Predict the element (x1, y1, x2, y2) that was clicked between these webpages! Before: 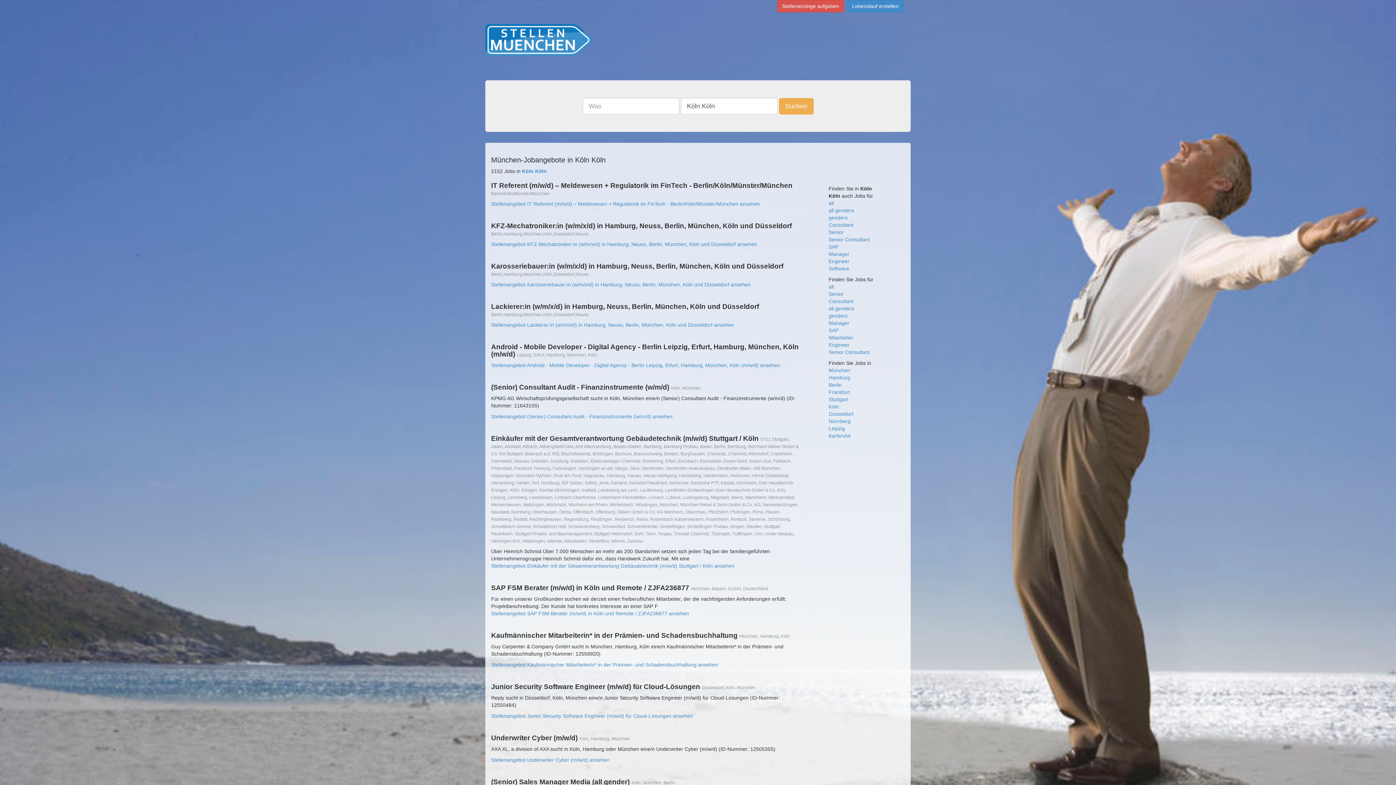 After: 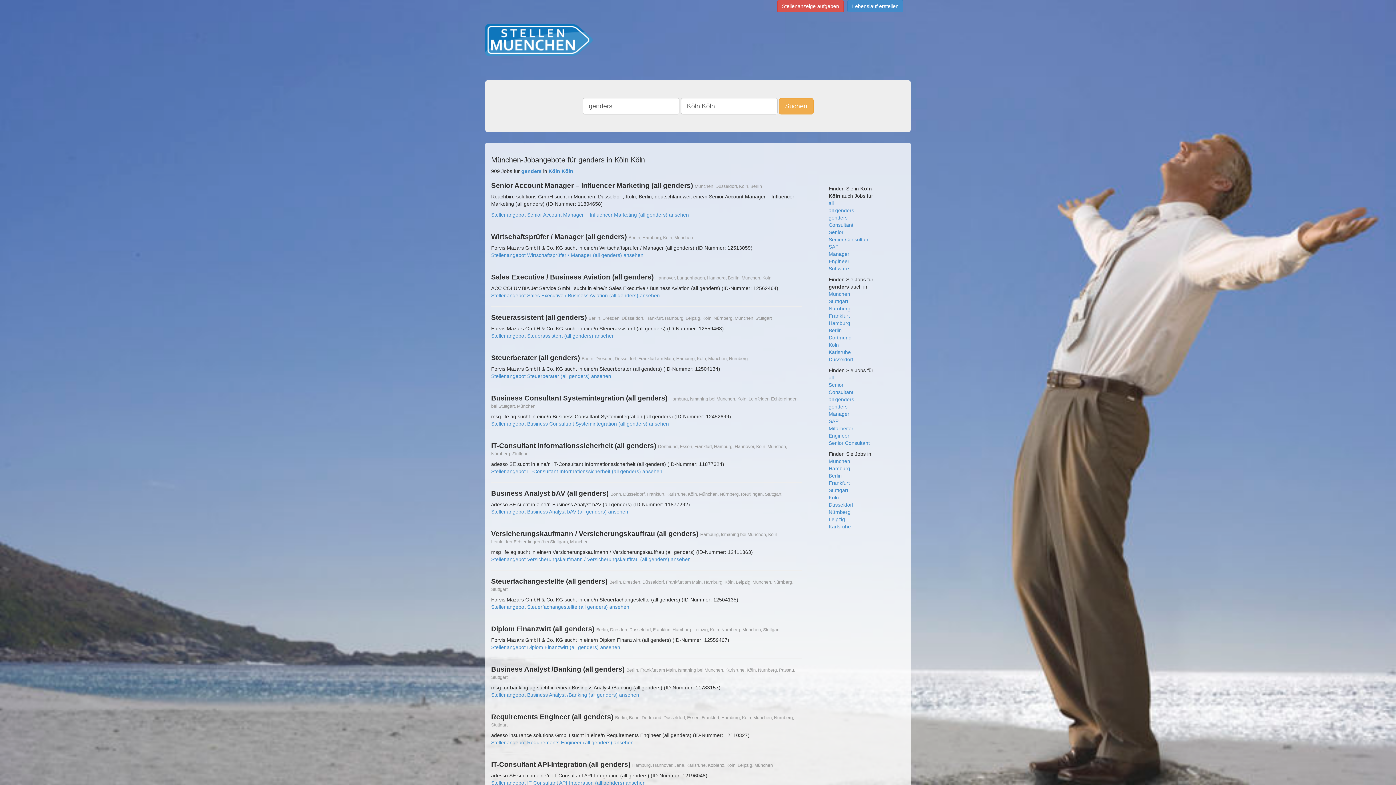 Action: label: genders bbox: (828, 214, 847, 220)